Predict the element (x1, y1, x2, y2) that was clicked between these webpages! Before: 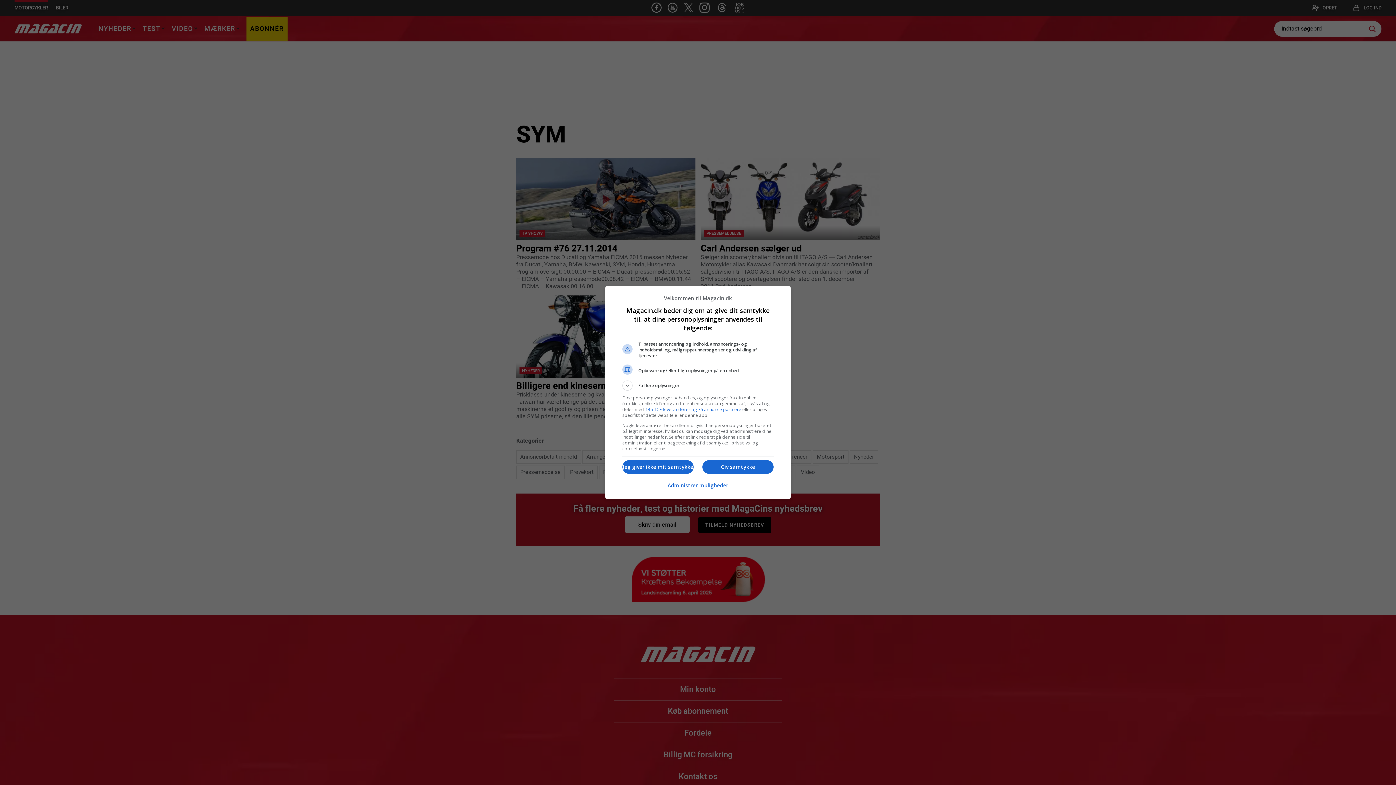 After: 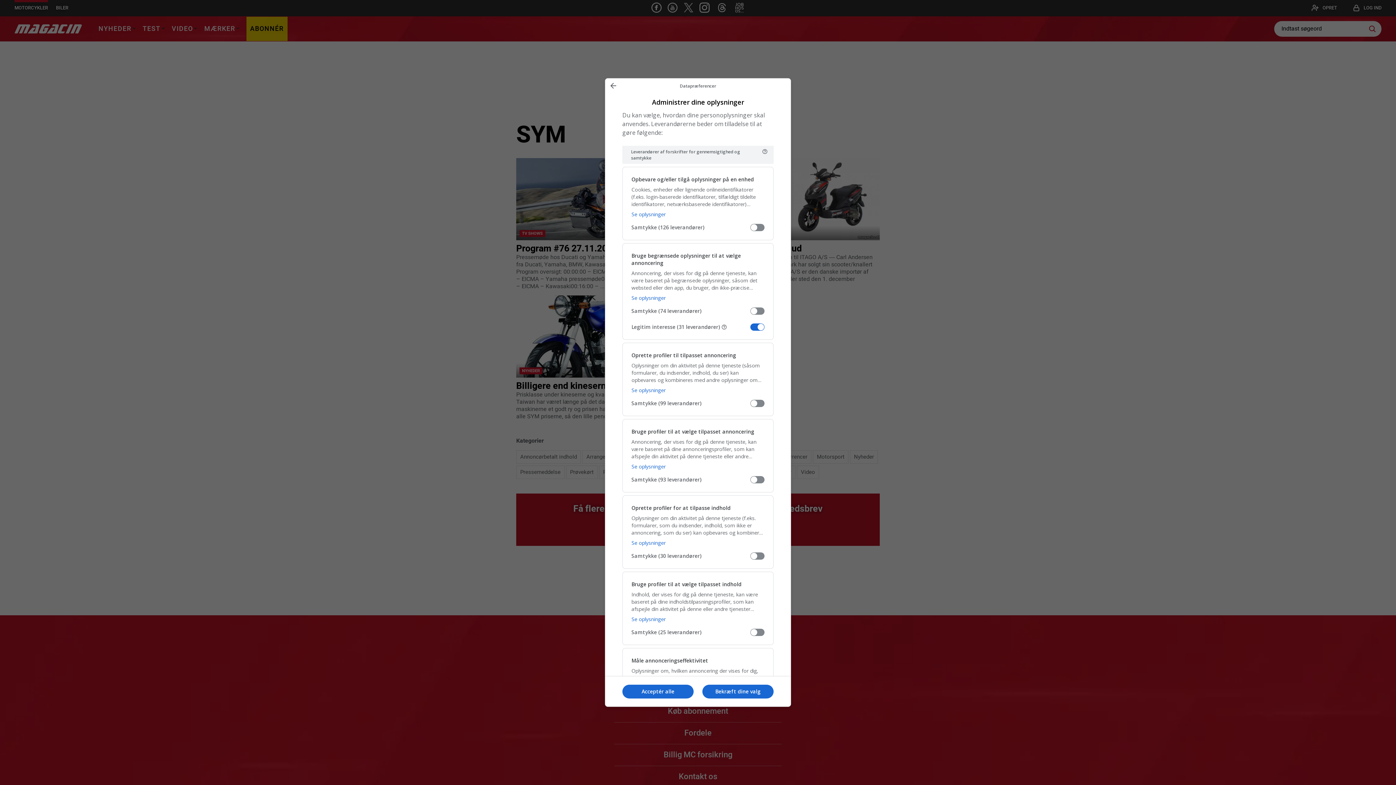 Action: bbox: (667, 478, 728, 493) label: Administrer muligheder